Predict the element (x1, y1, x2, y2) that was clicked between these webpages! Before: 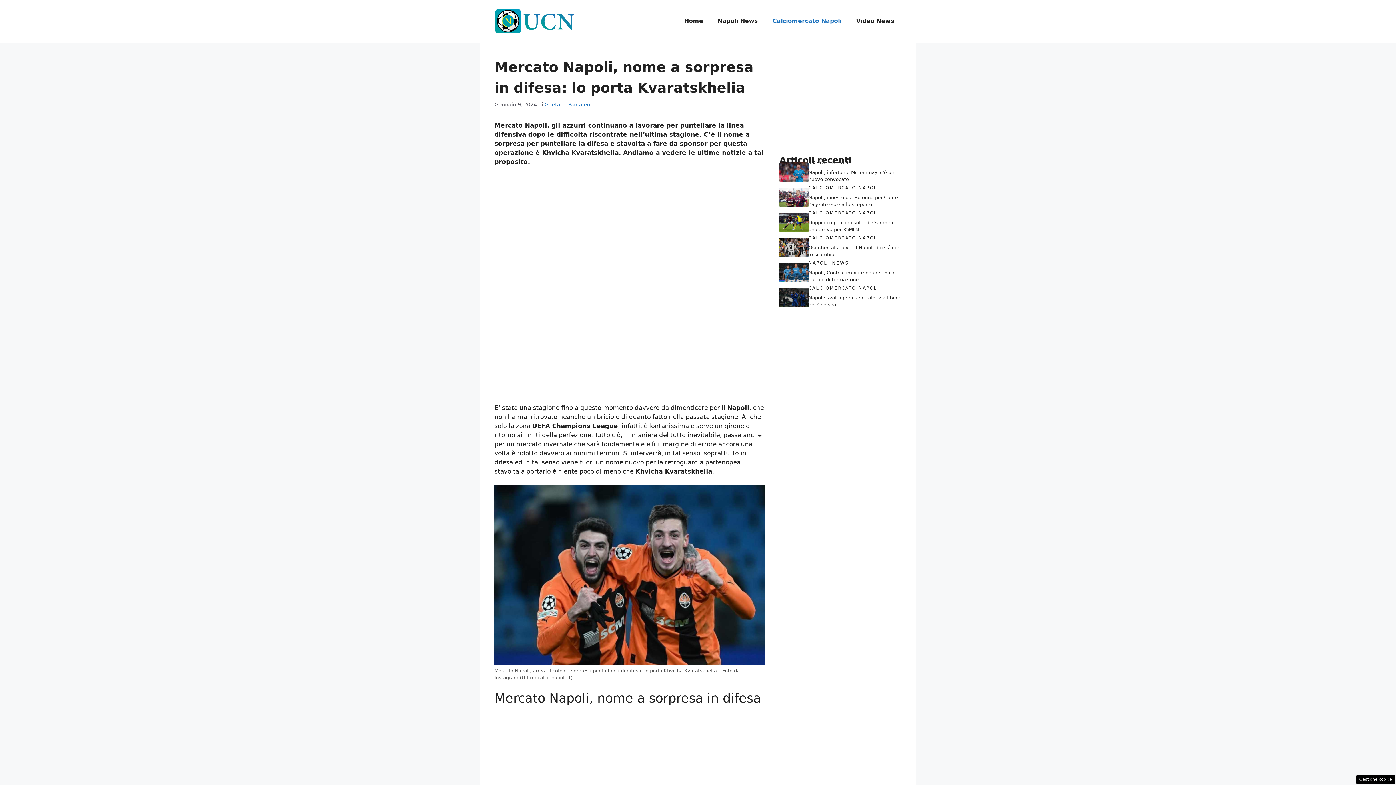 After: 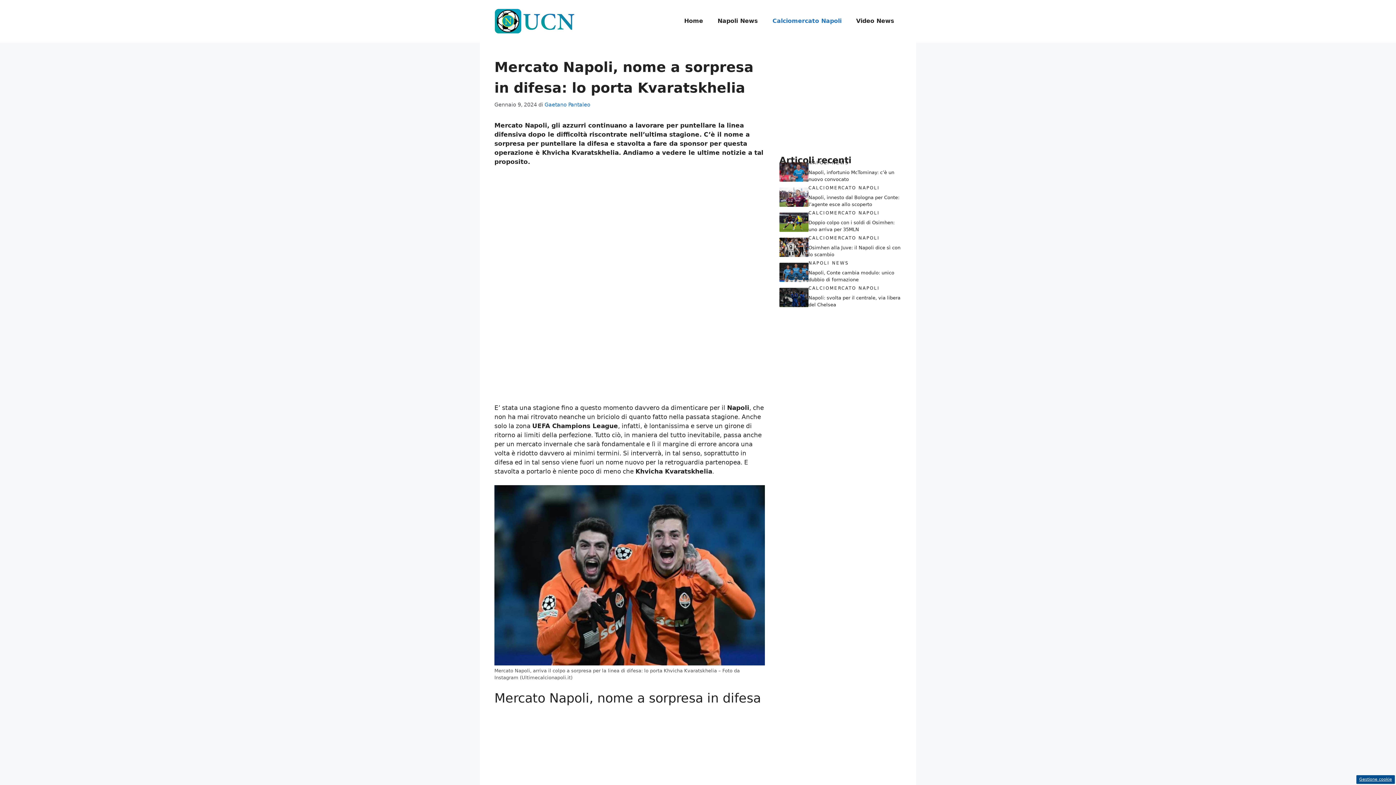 Action: bbox: (1356, 775, 1395, 784) label: Gestione cookie